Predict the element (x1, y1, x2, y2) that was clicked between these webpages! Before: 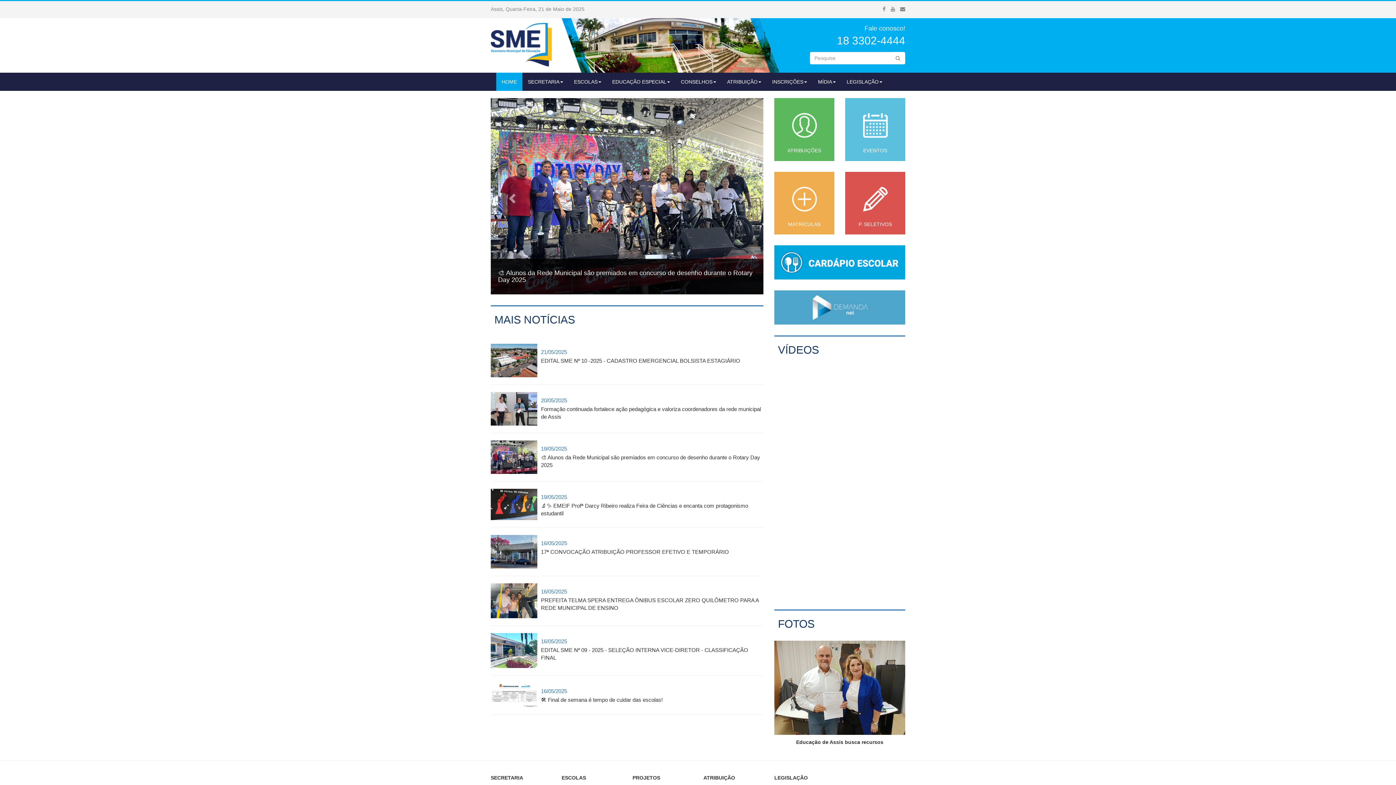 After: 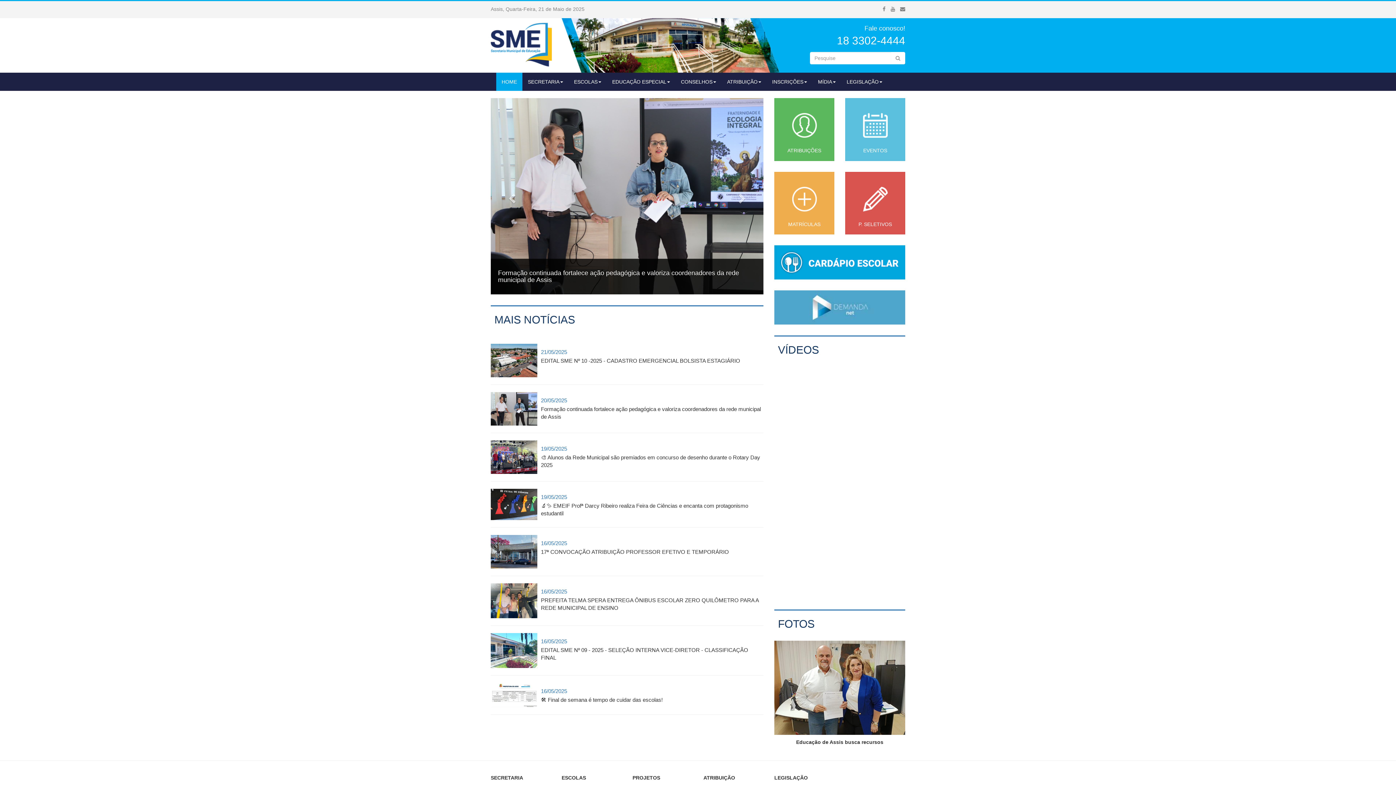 Action: bbox: (890, 6, 895, 12)